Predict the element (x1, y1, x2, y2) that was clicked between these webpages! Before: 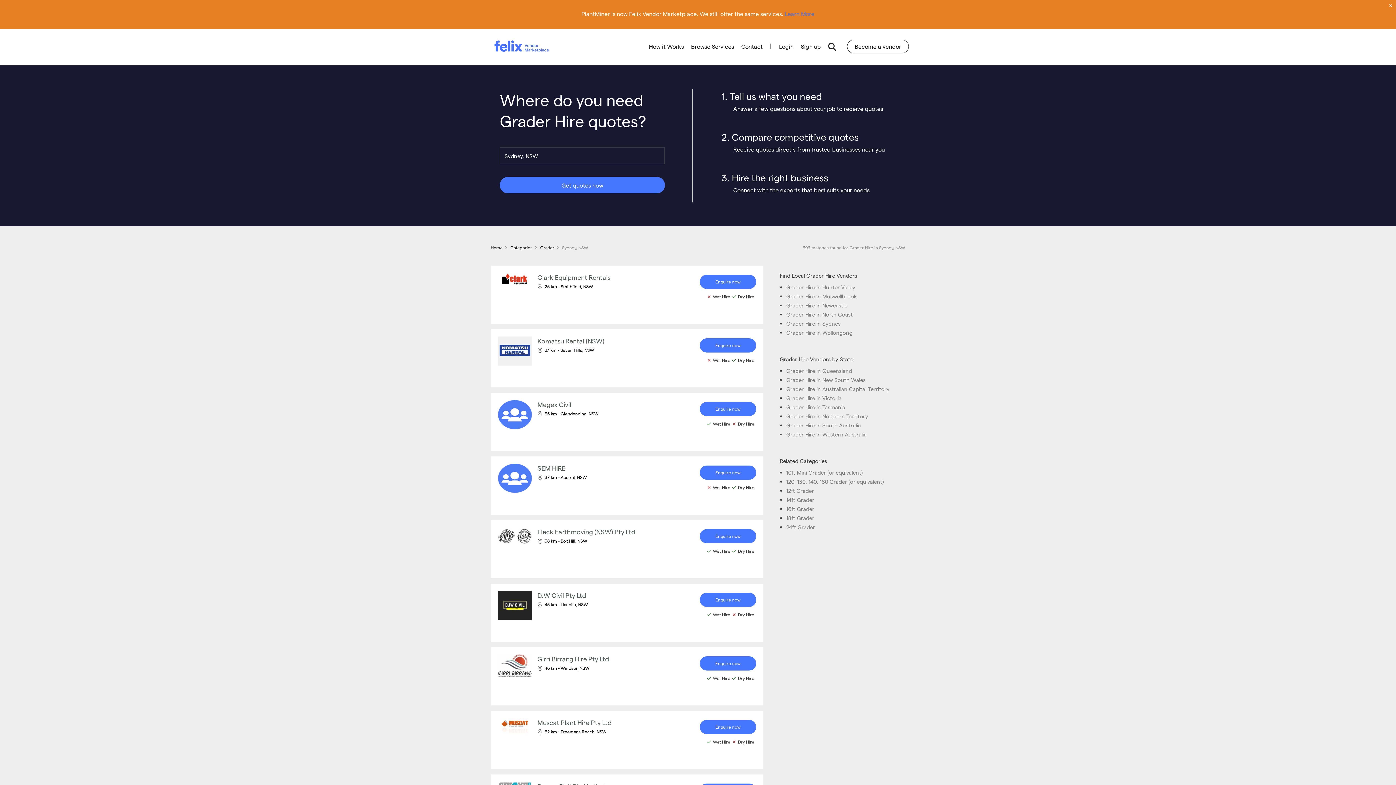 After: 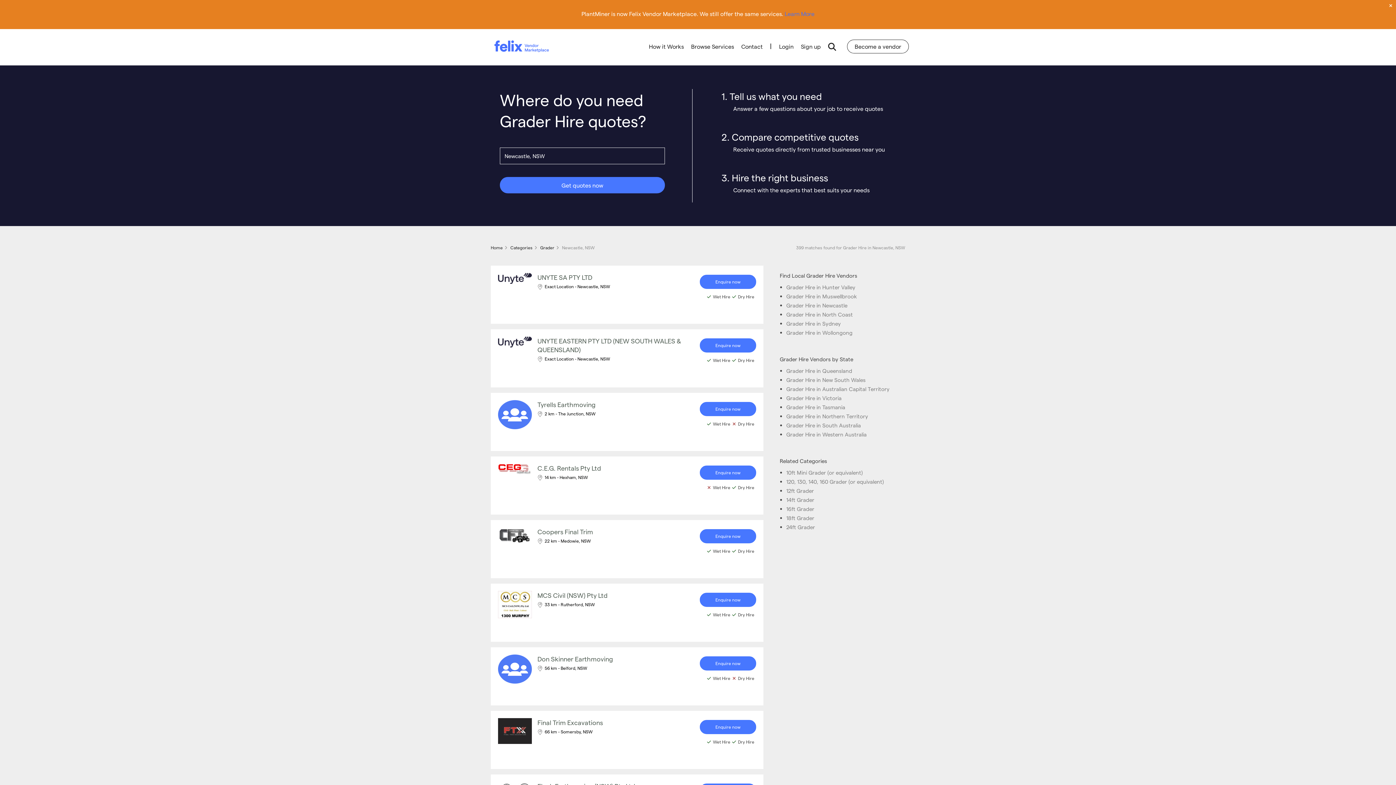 Action: bbox: (786, 302, 847, 308) label: Grader Hire in Newcastle